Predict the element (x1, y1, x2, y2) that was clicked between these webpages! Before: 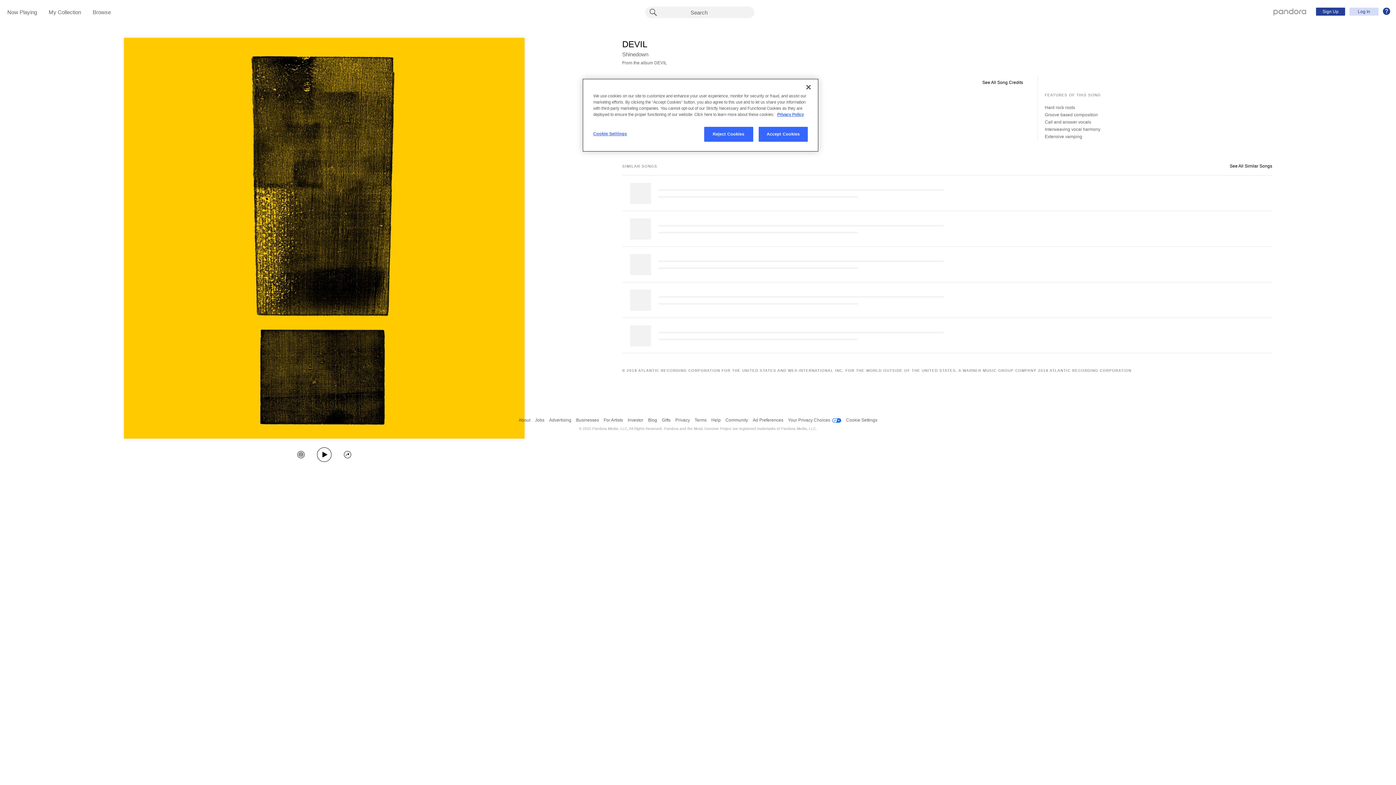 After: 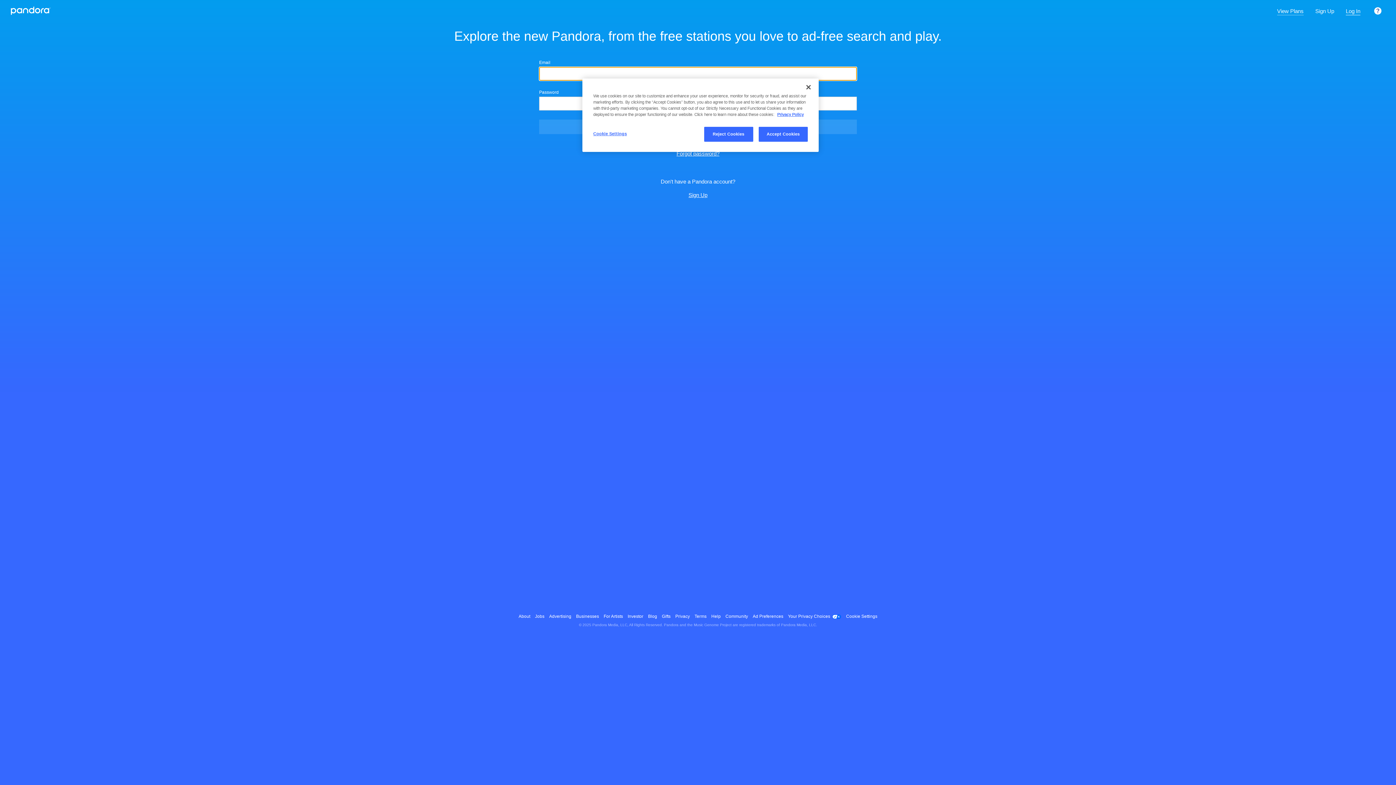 Action: bbox: (1273, 8, 1306, 14) label: Pandora - Home